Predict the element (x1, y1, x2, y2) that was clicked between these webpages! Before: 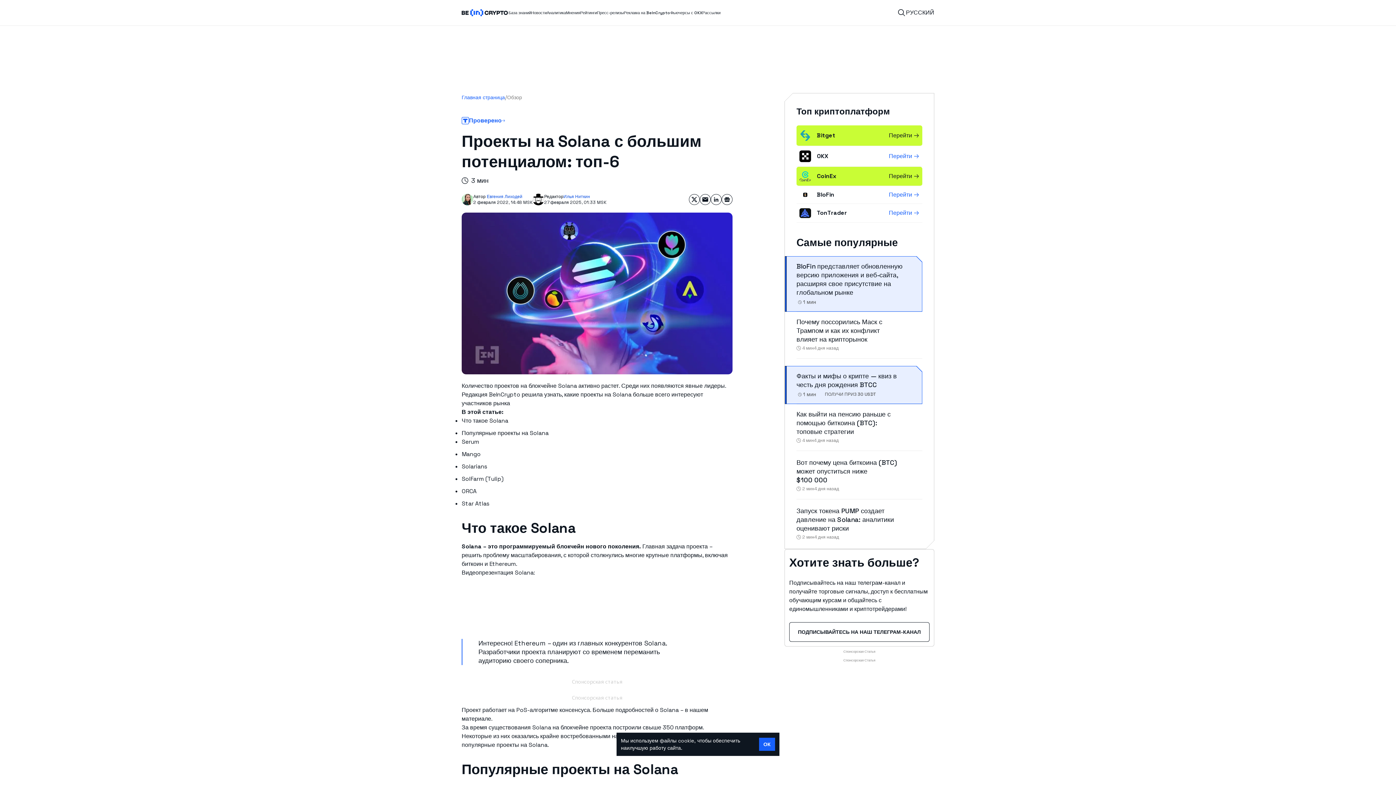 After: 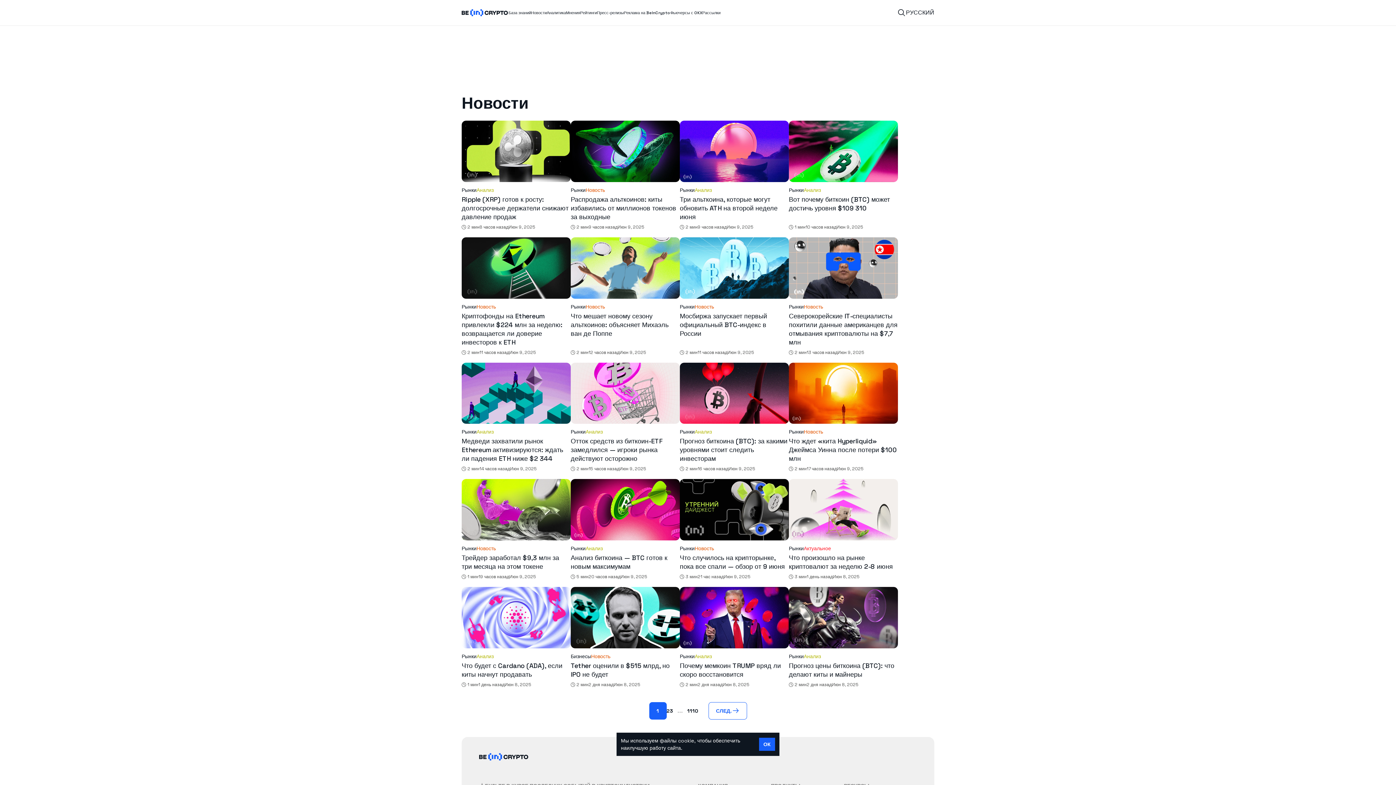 Action: bbox: (531, 8, 546, 17) label: Новости